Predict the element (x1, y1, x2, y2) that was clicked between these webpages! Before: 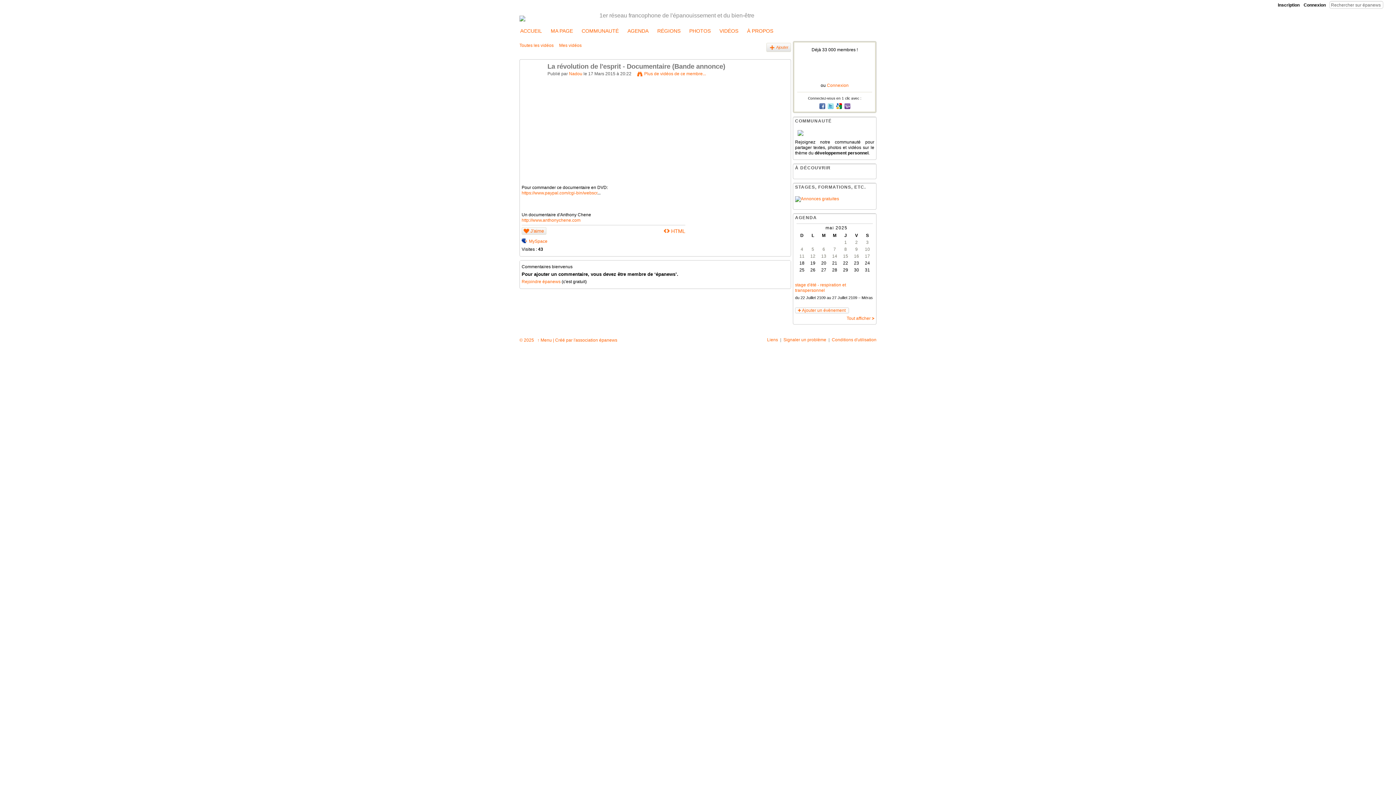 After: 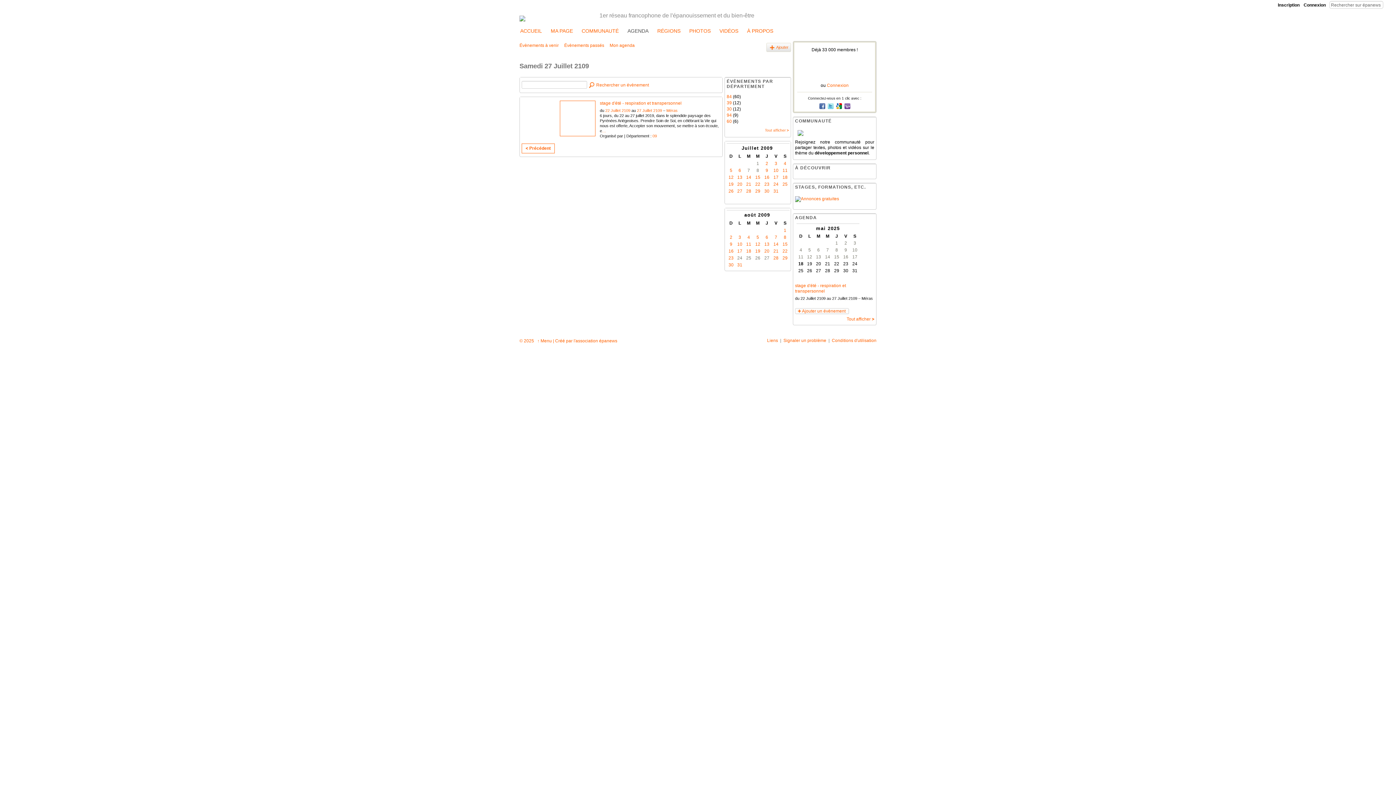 Action: bbox: (832, 295, 857, 299) label: 27 Juillet 2109